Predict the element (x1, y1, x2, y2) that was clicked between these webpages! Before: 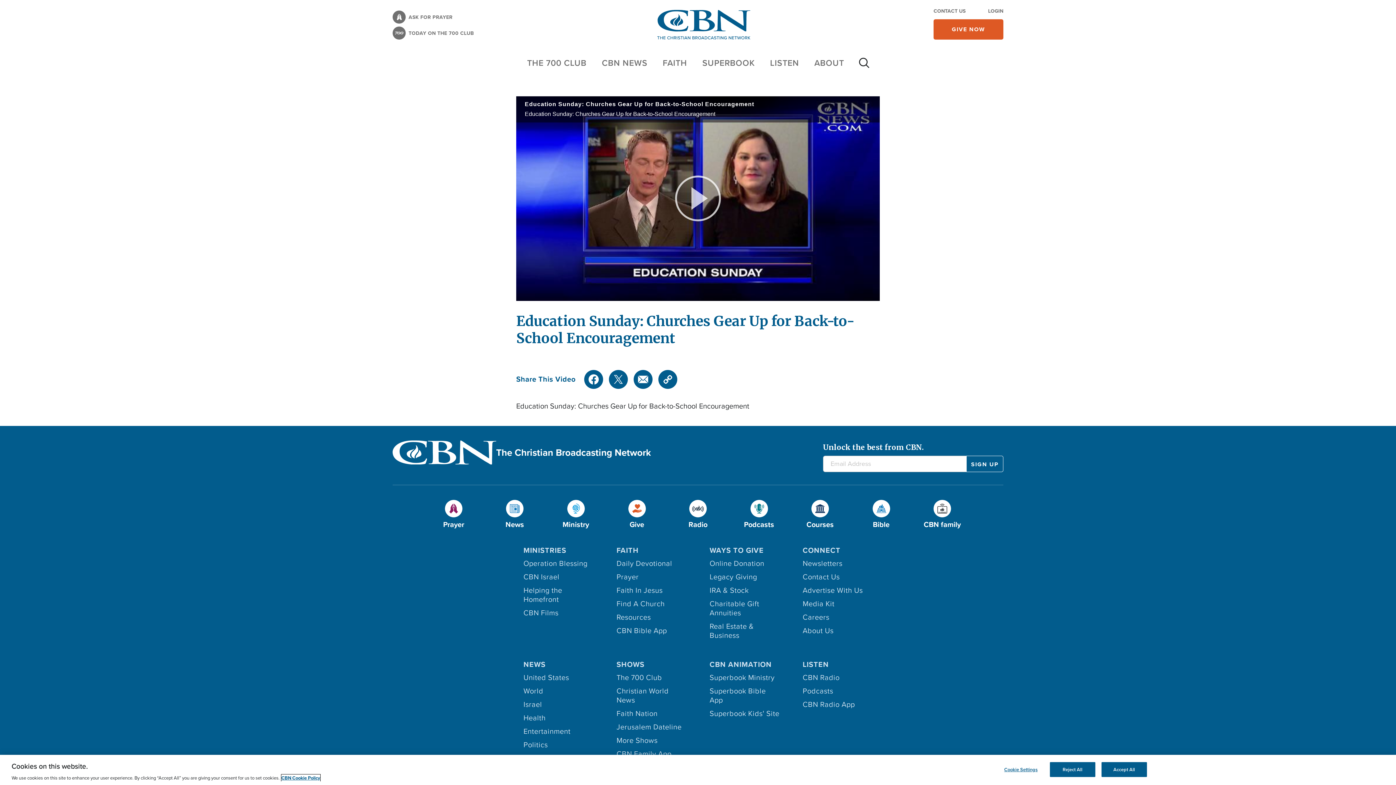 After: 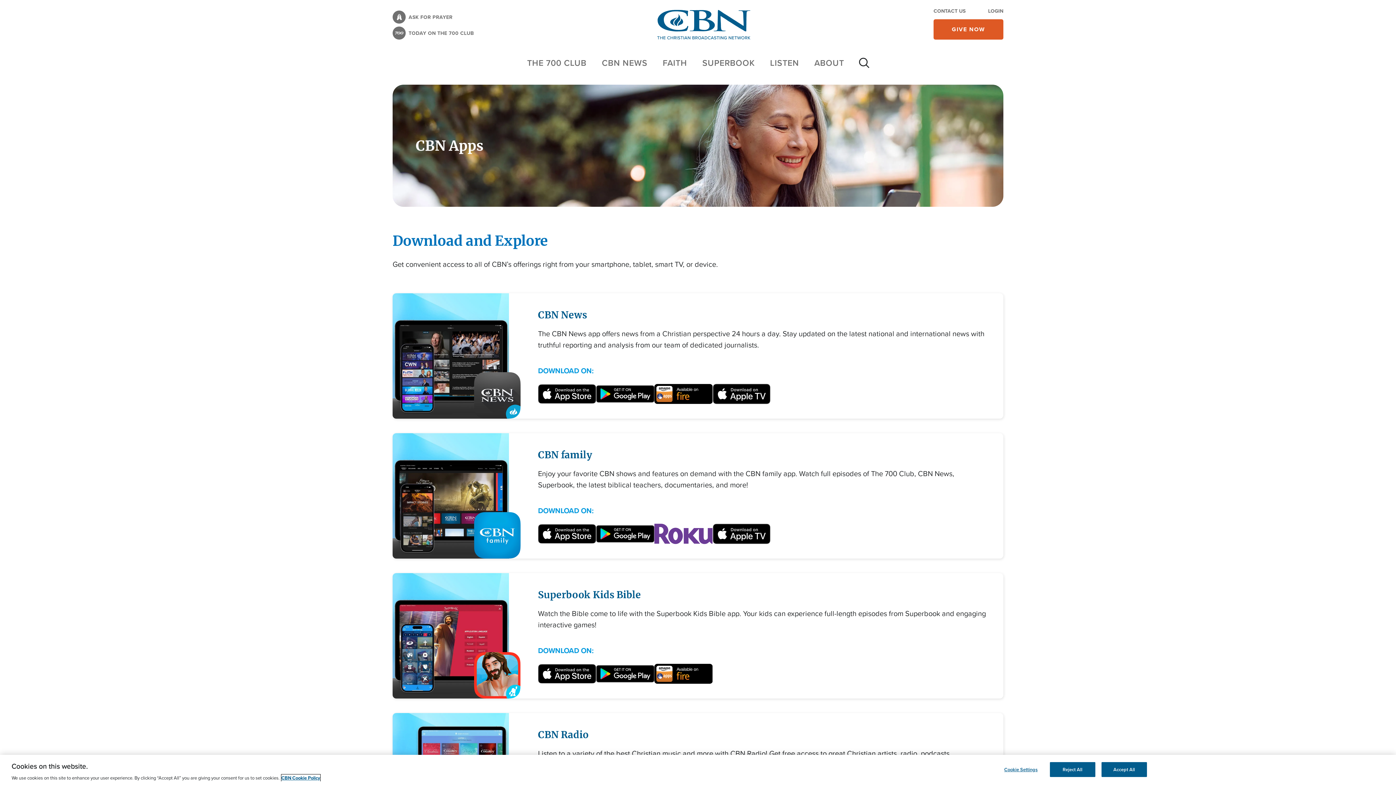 Action: label: CBN Radio App bbox: (802, 700, 872, 713)